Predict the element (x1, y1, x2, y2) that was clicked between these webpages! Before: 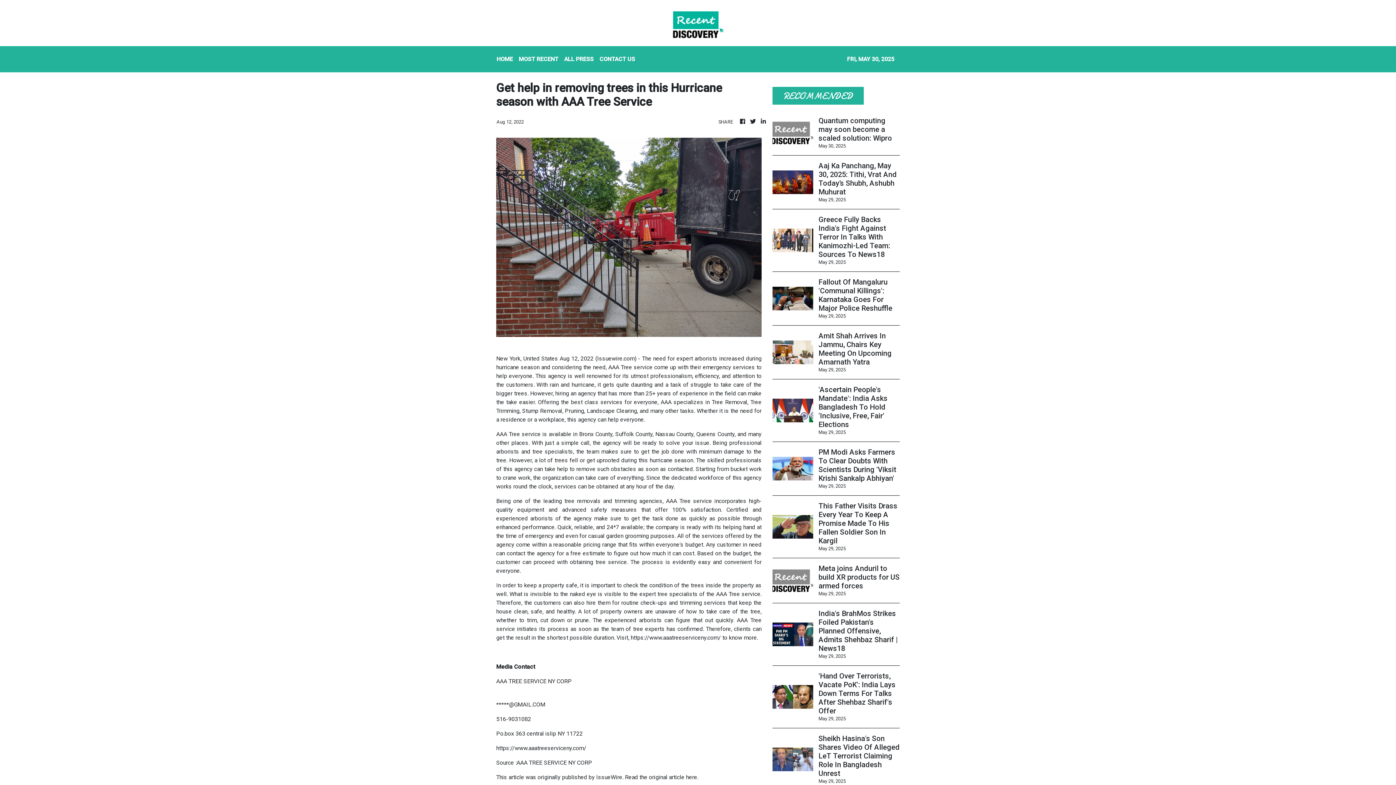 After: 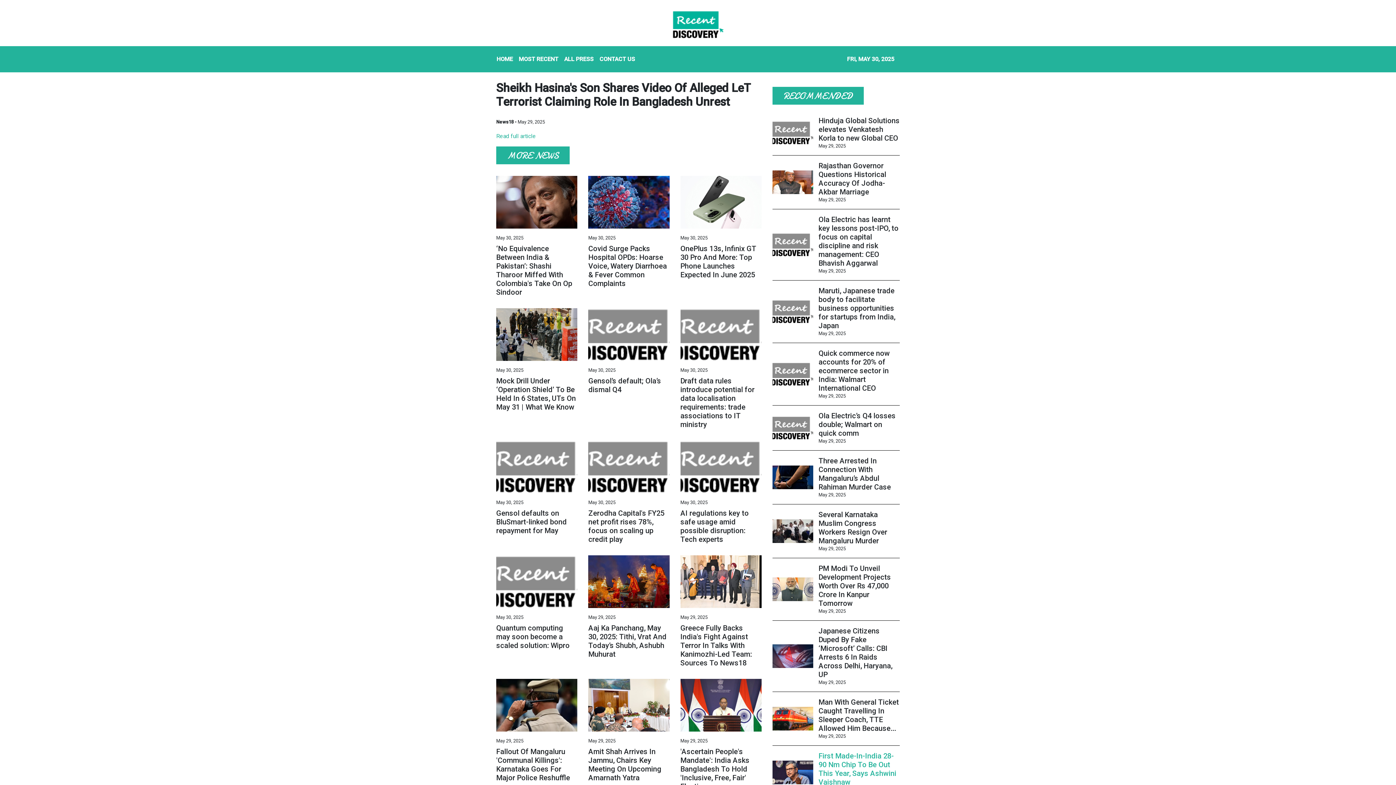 Action: bbox: (818, 734, 899, 778) label: Sheikh Hasina's Son Shares Video Of Alleged LeT Terrorist Claiming Role In Bangladesh Unrest